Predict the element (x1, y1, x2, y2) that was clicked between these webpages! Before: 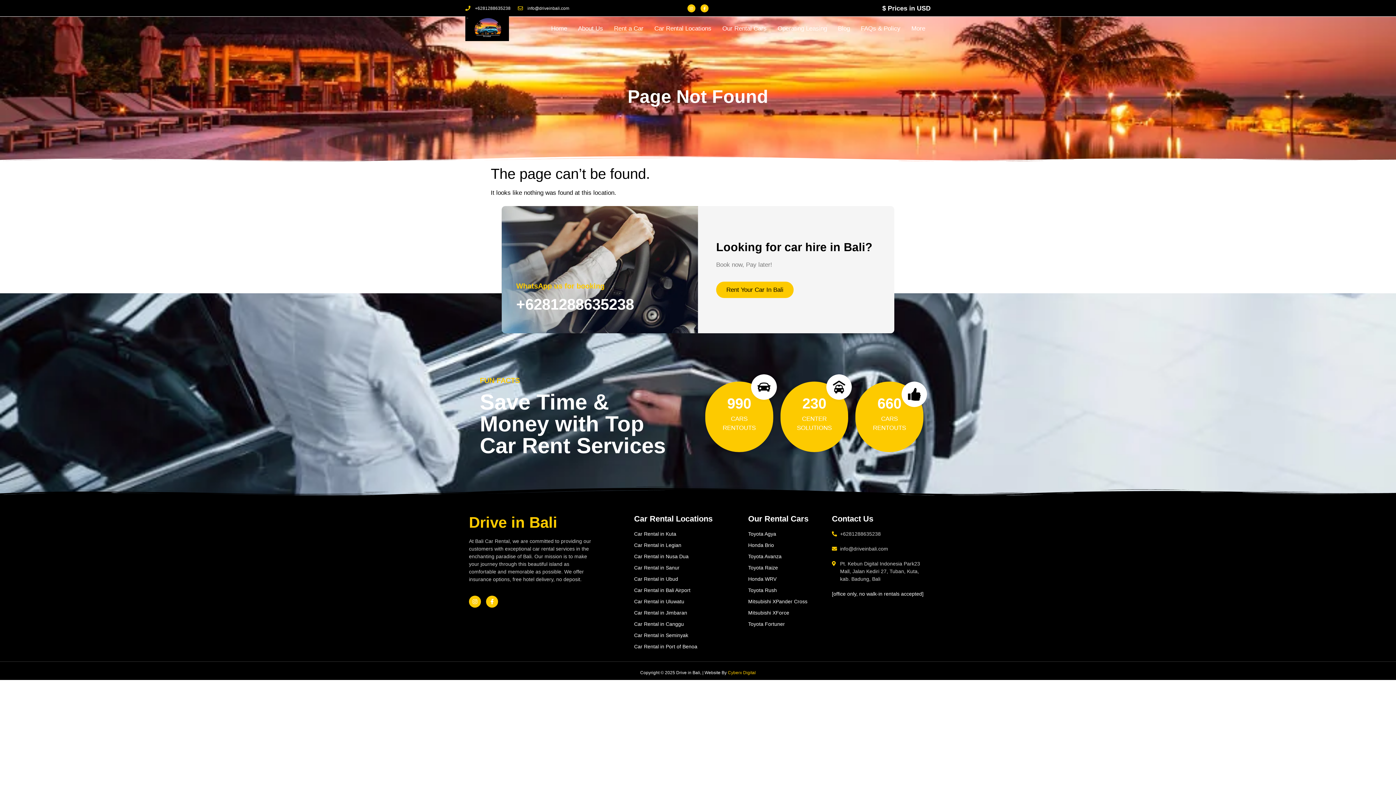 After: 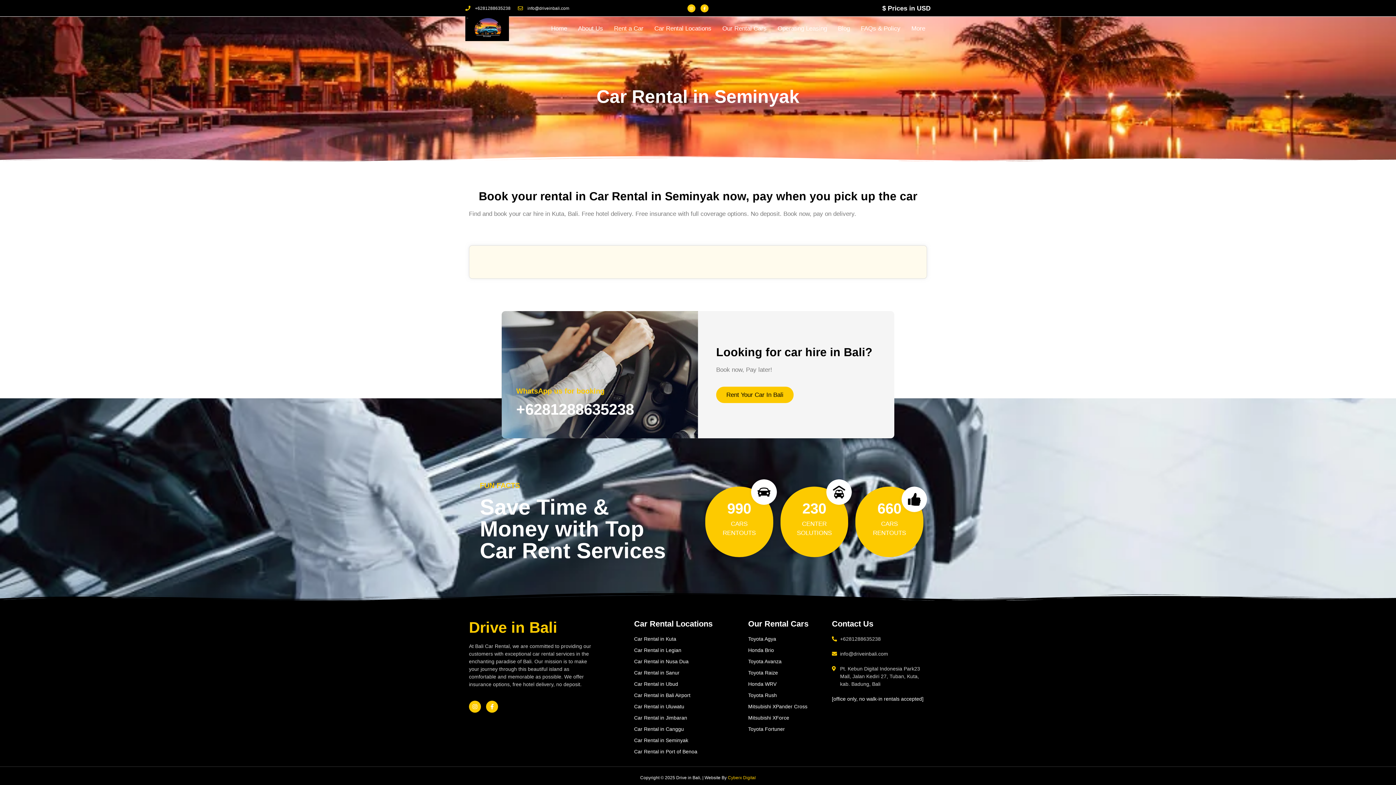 Action: label: Car Rental in Seminyak bbox: (634, 631, 741, 639)